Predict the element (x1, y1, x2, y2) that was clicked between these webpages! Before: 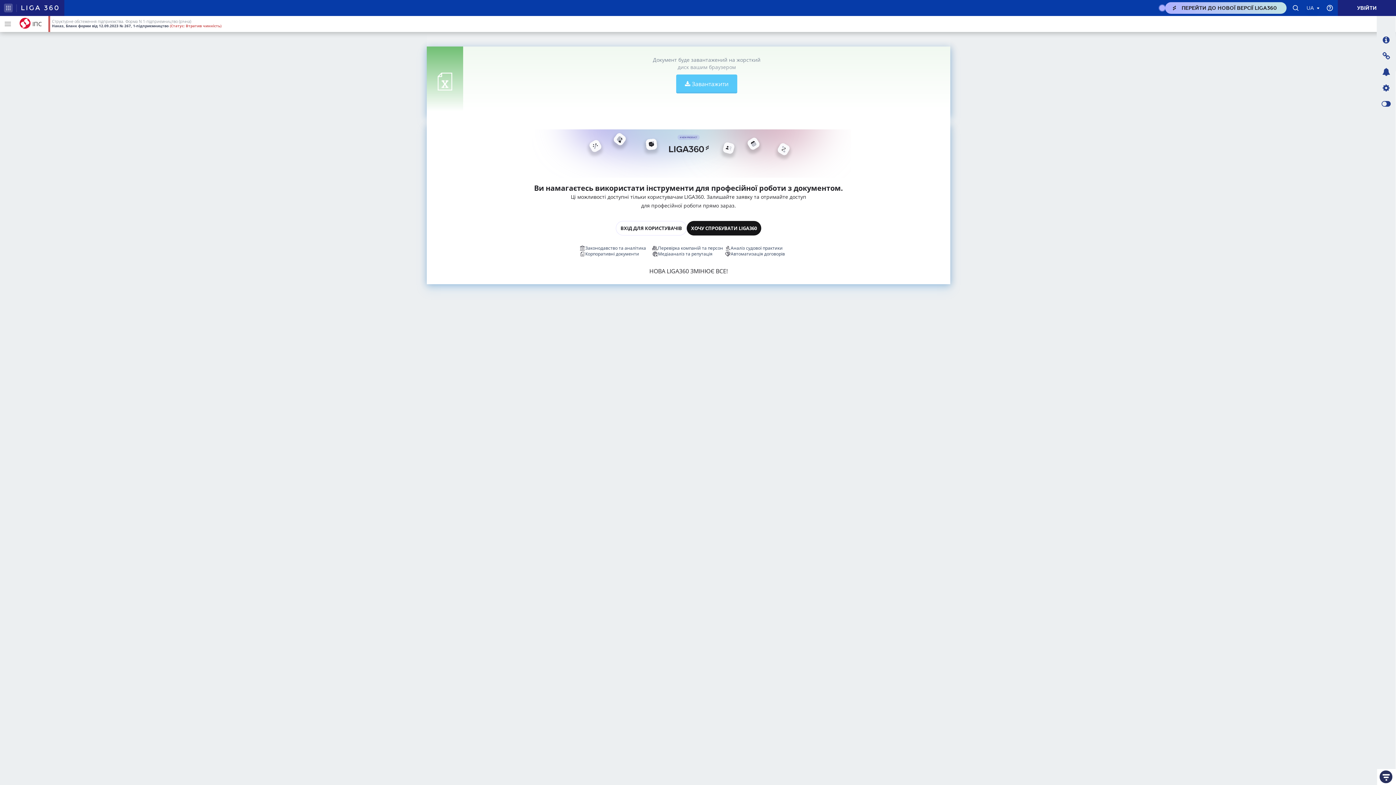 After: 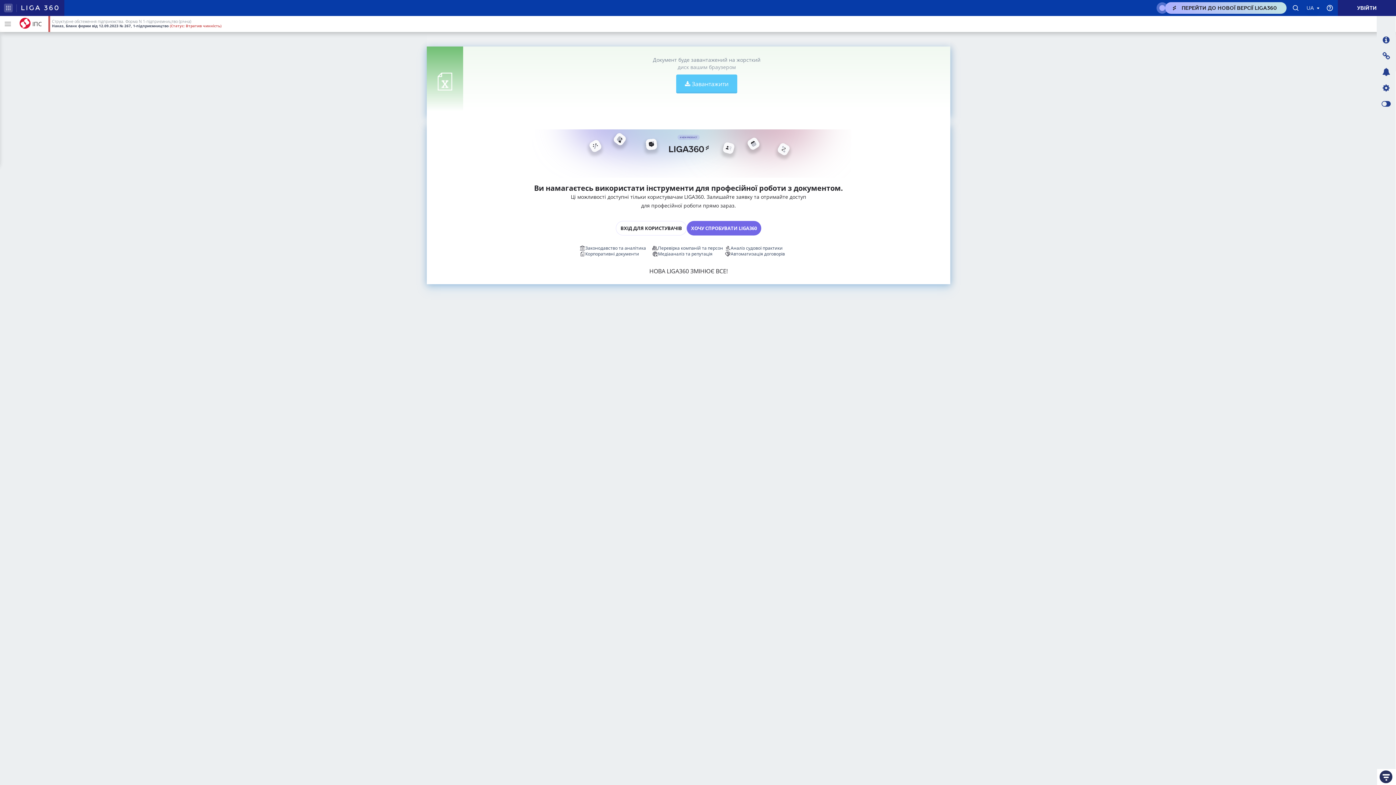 Action: label: ХОЧУ СПРОБУВАТИ LIGA360 bbox: (686, 220, 761, 235)